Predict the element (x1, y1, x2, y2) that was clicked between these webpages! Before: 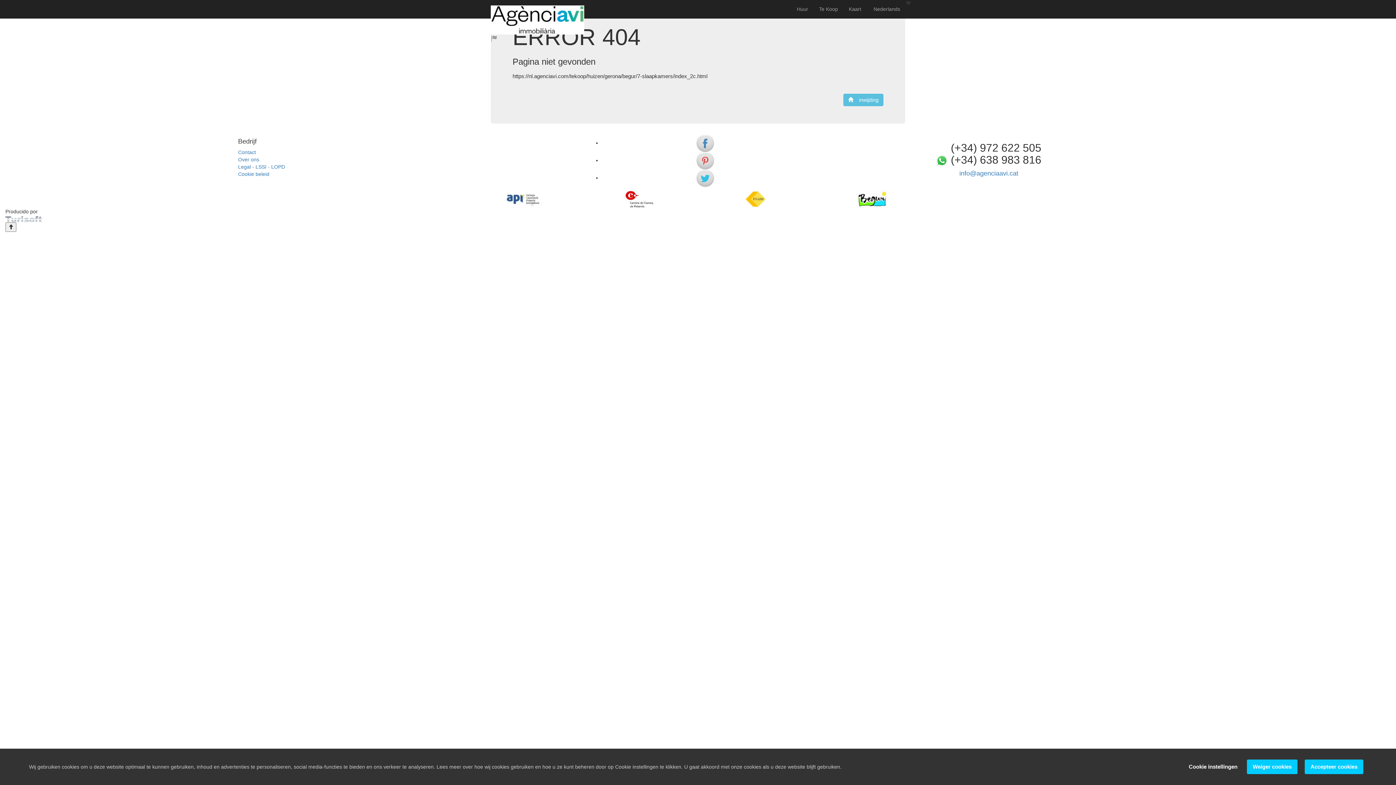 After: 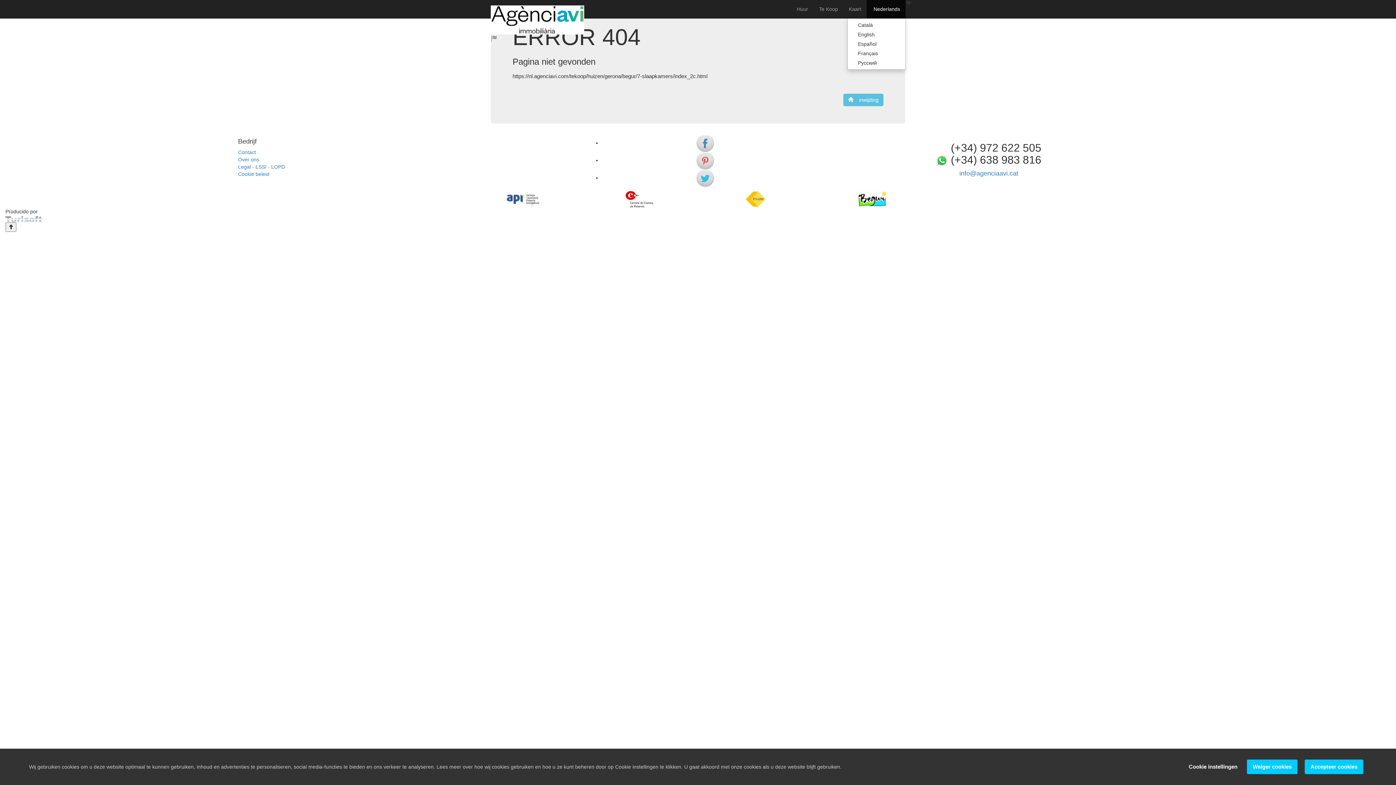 Action: label:  Nederlands bbox: (866, 0, 905, 18)